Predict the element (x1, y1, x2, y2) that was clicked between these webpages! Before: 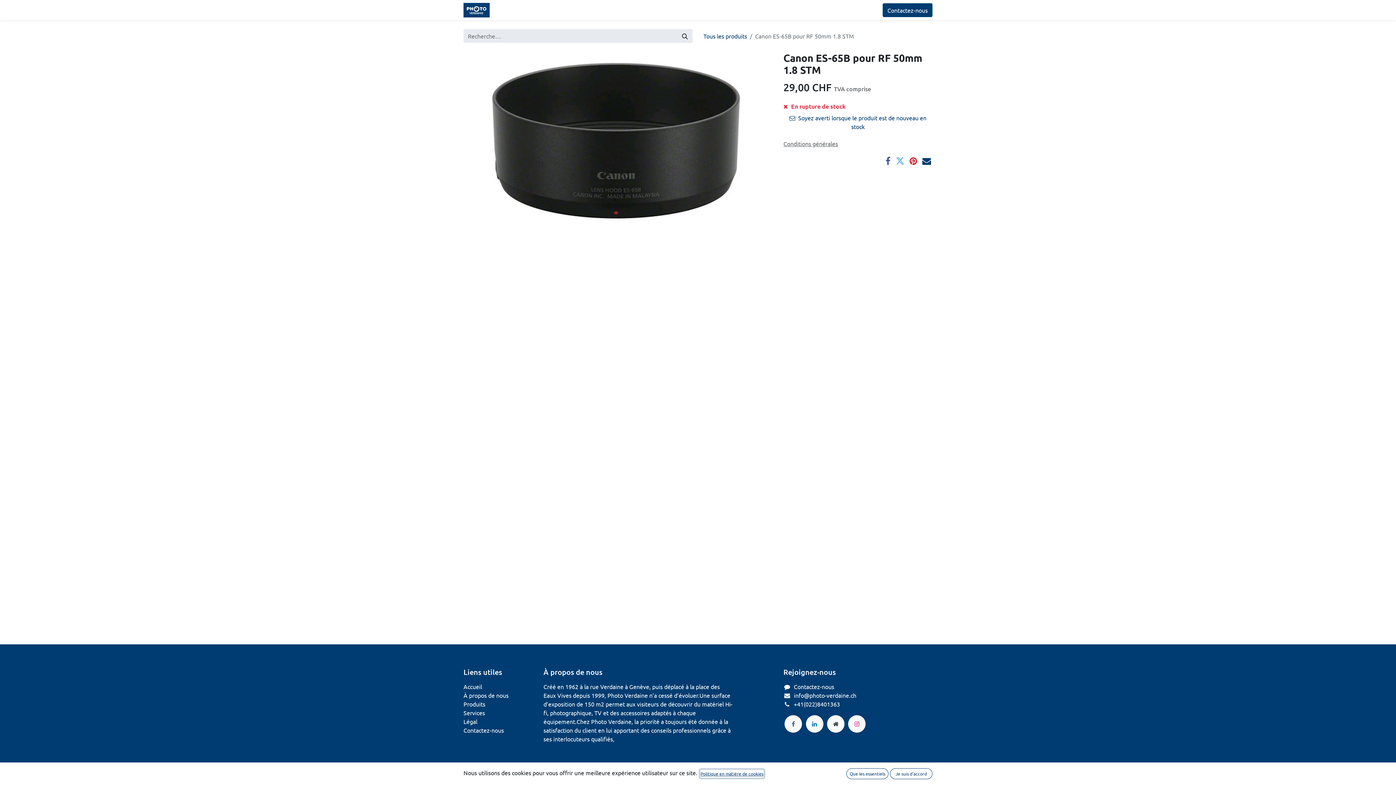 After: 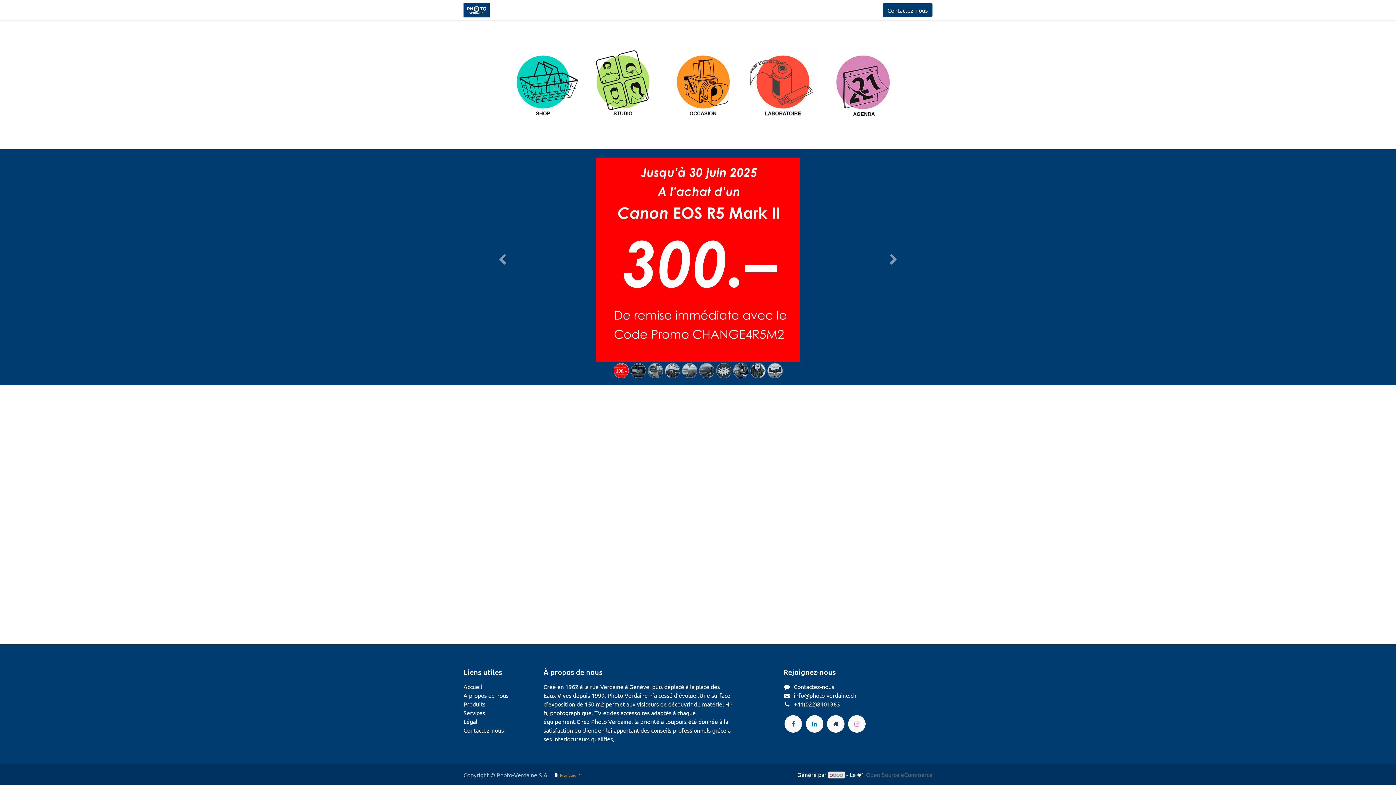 Action: label: Accueil bbox: (463, 683, 482, 690)